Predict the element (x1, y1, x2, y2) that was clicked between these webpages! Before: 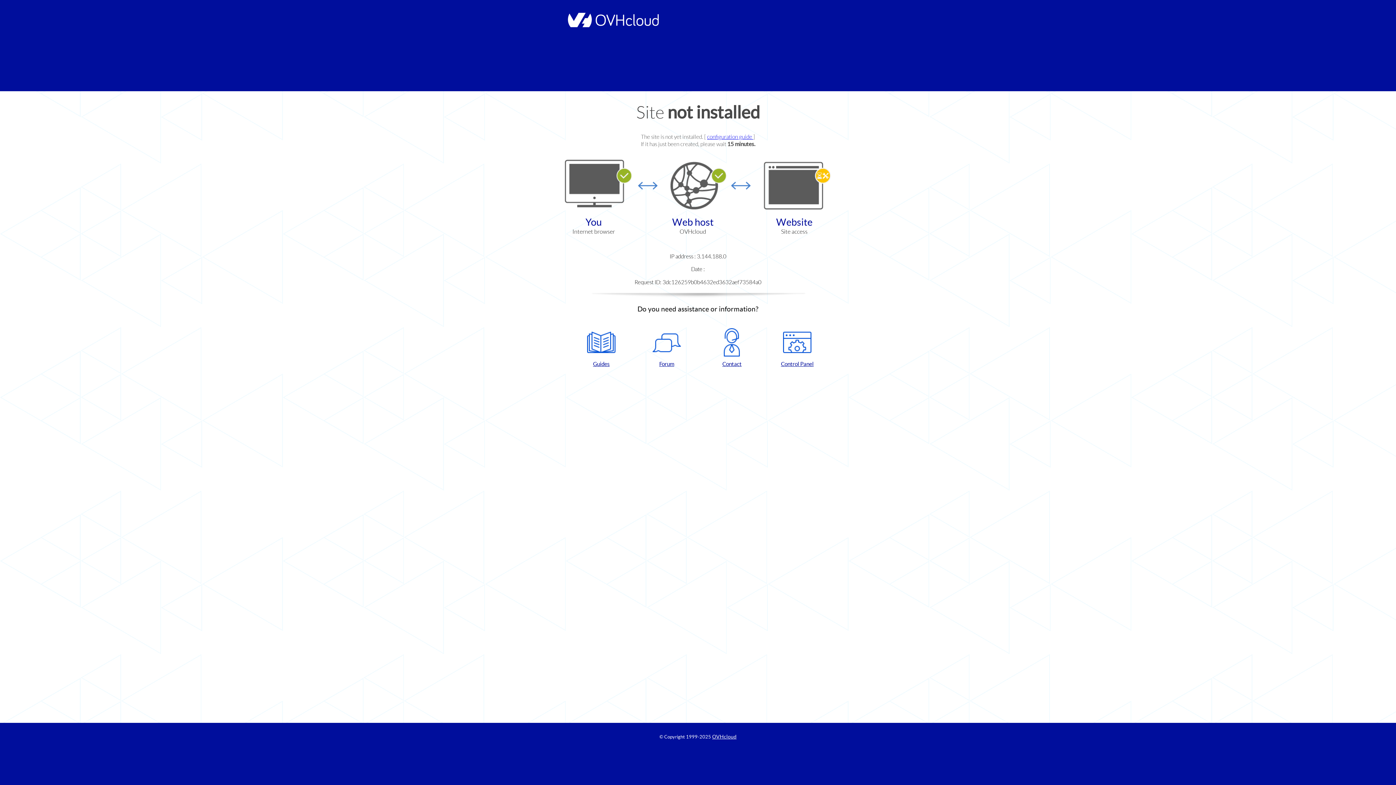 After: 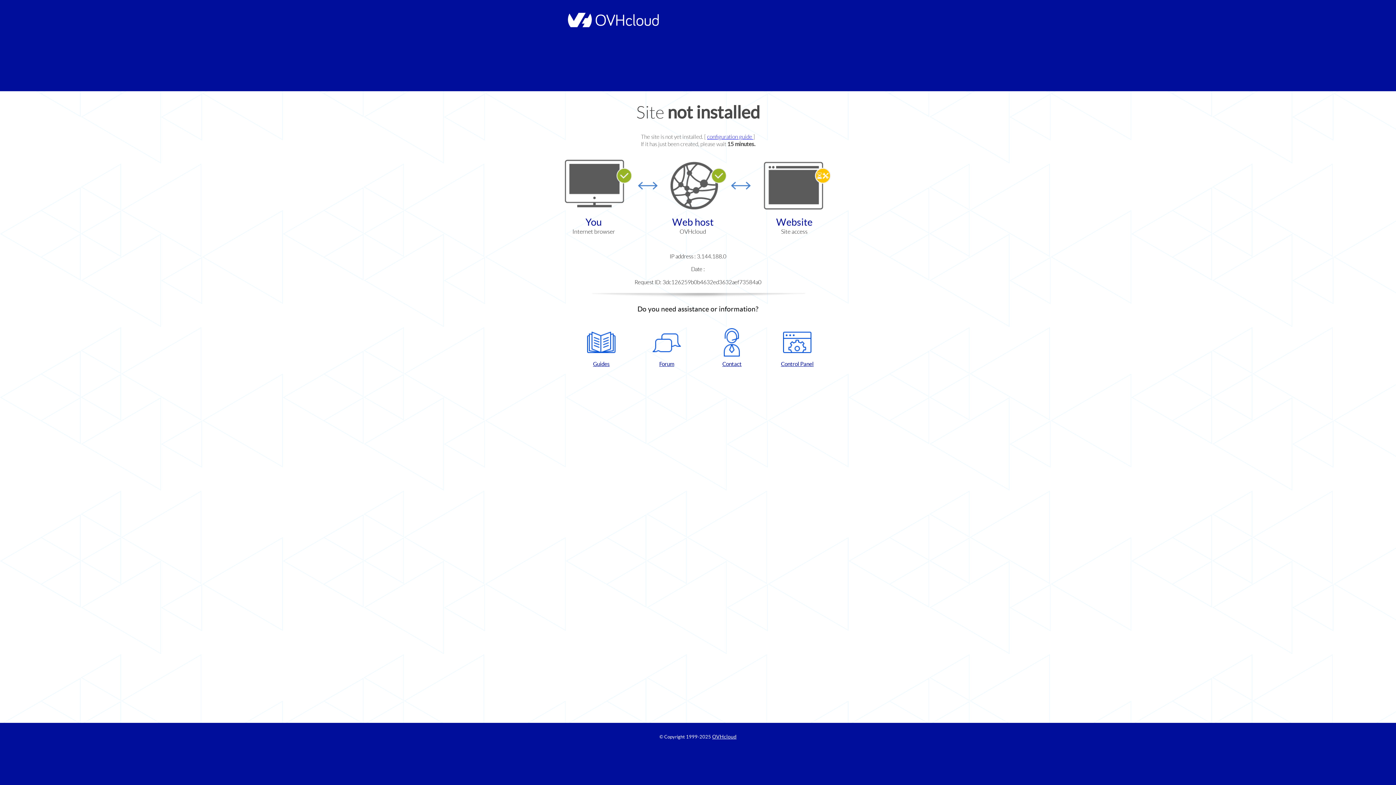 Action: label: Control Panel bbox: (768, 328, 826, 367)